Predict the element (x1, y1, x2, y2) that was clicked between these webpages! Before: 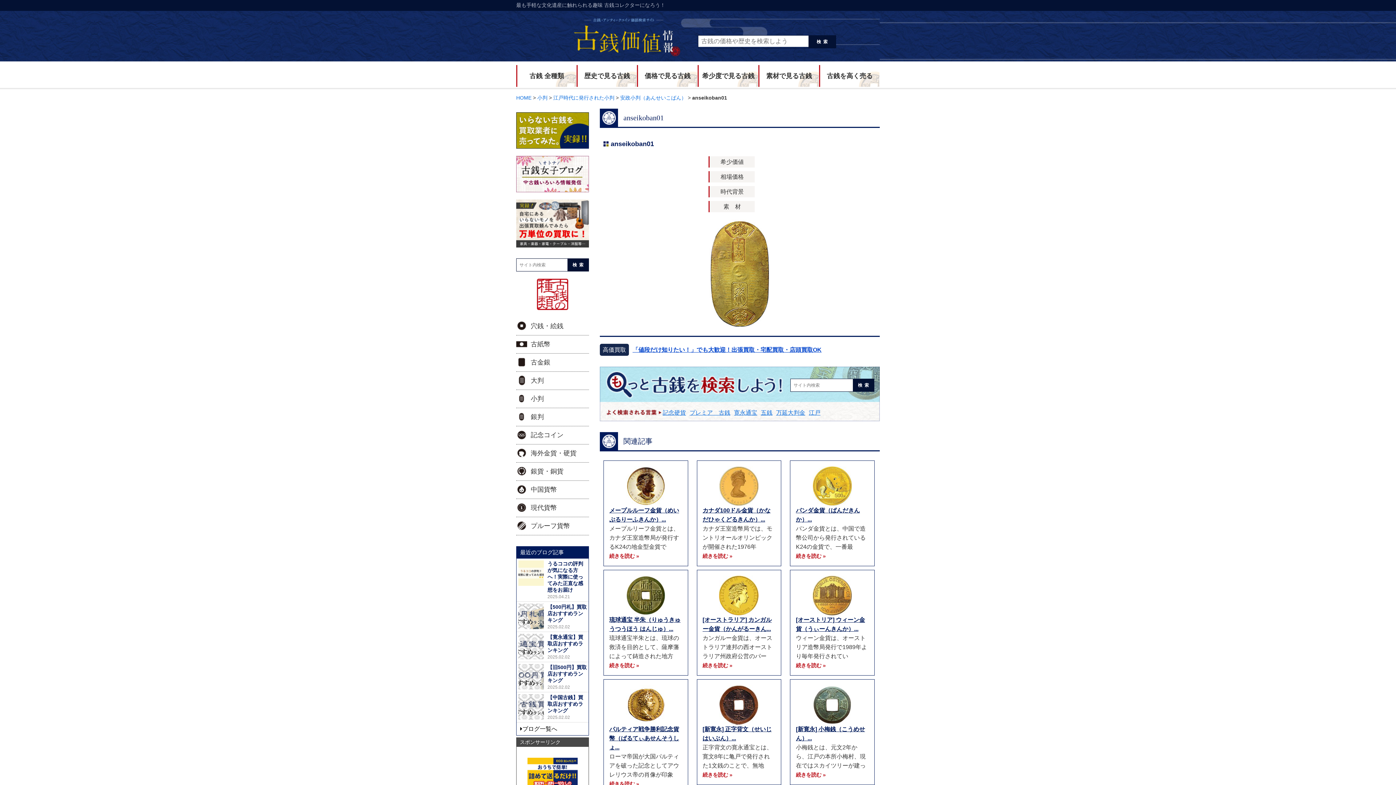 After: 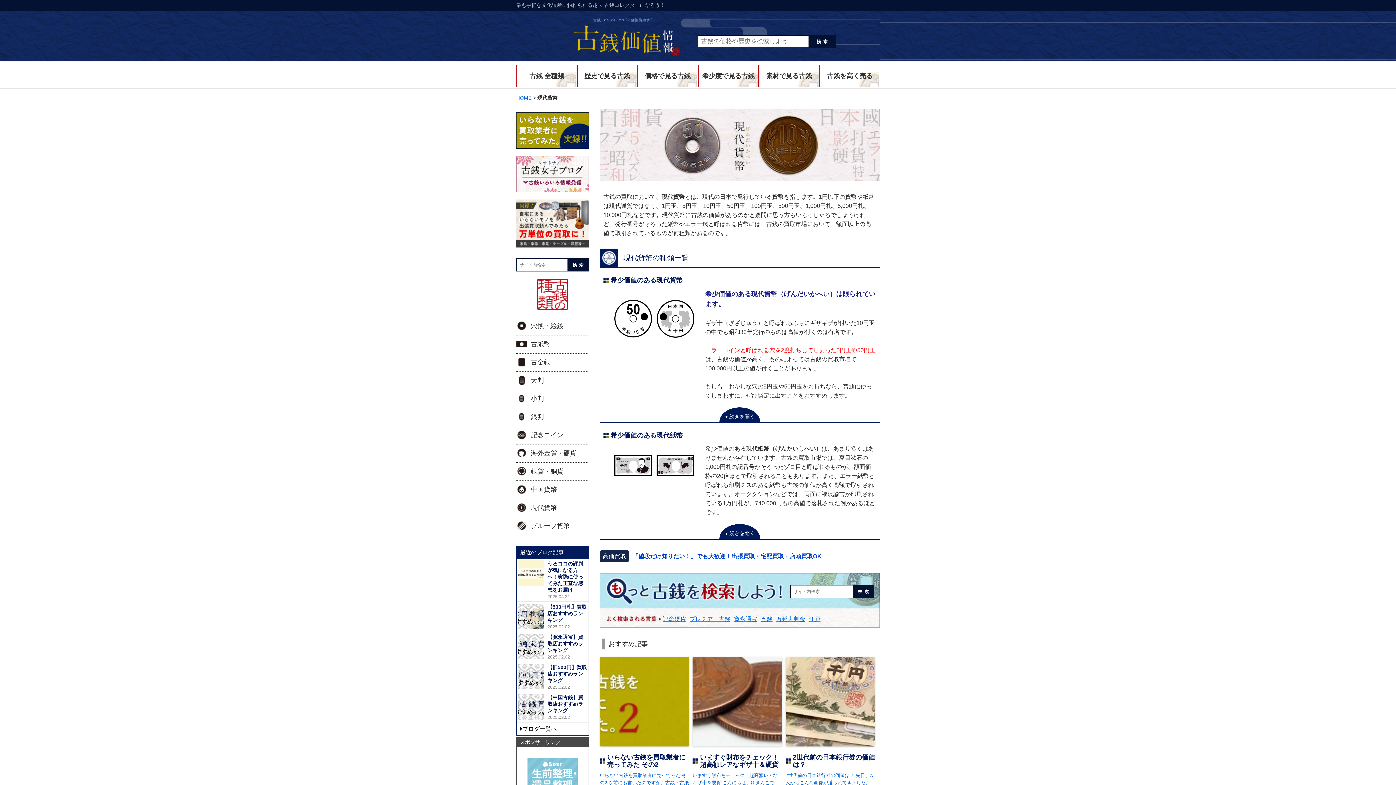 Action: label: 現代貨幣 bbox: (516, 499, 589, 517)